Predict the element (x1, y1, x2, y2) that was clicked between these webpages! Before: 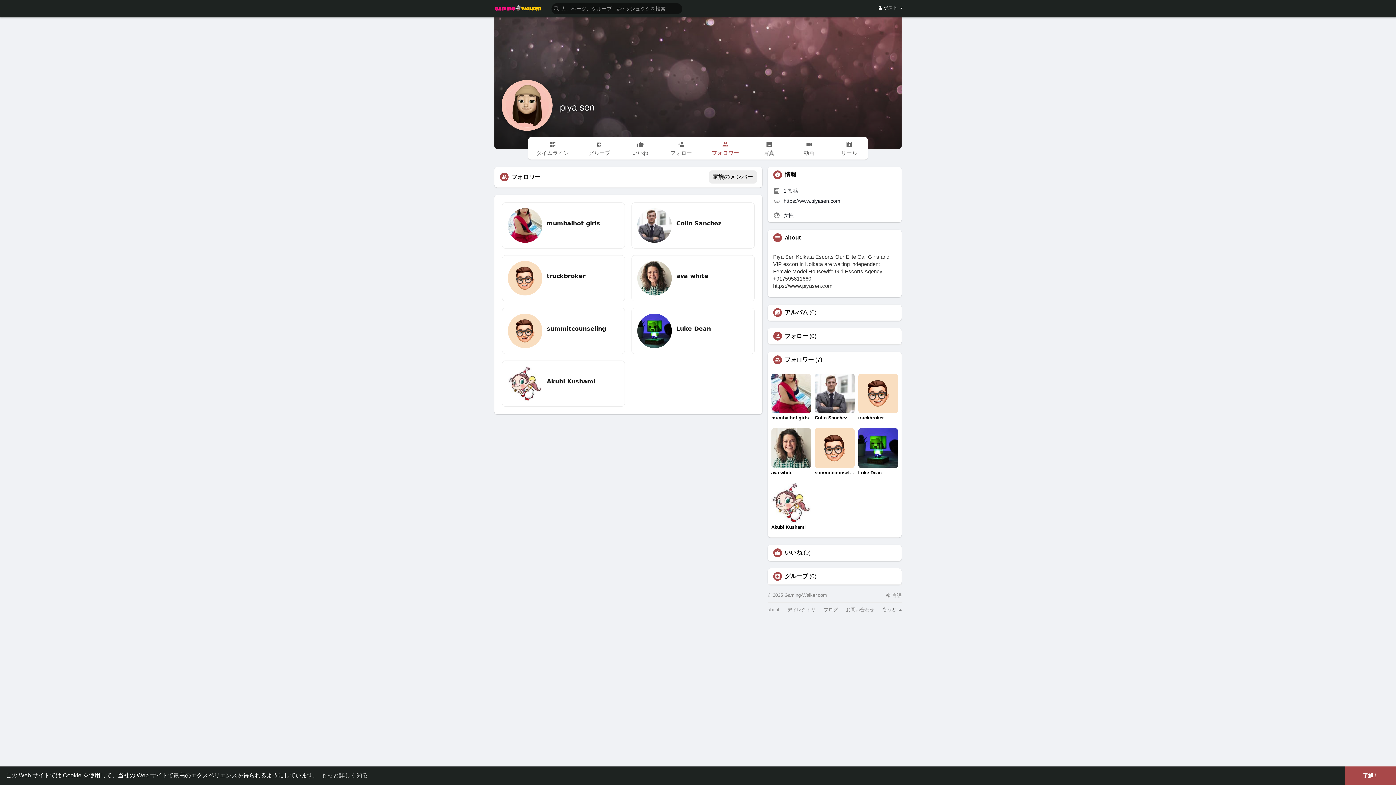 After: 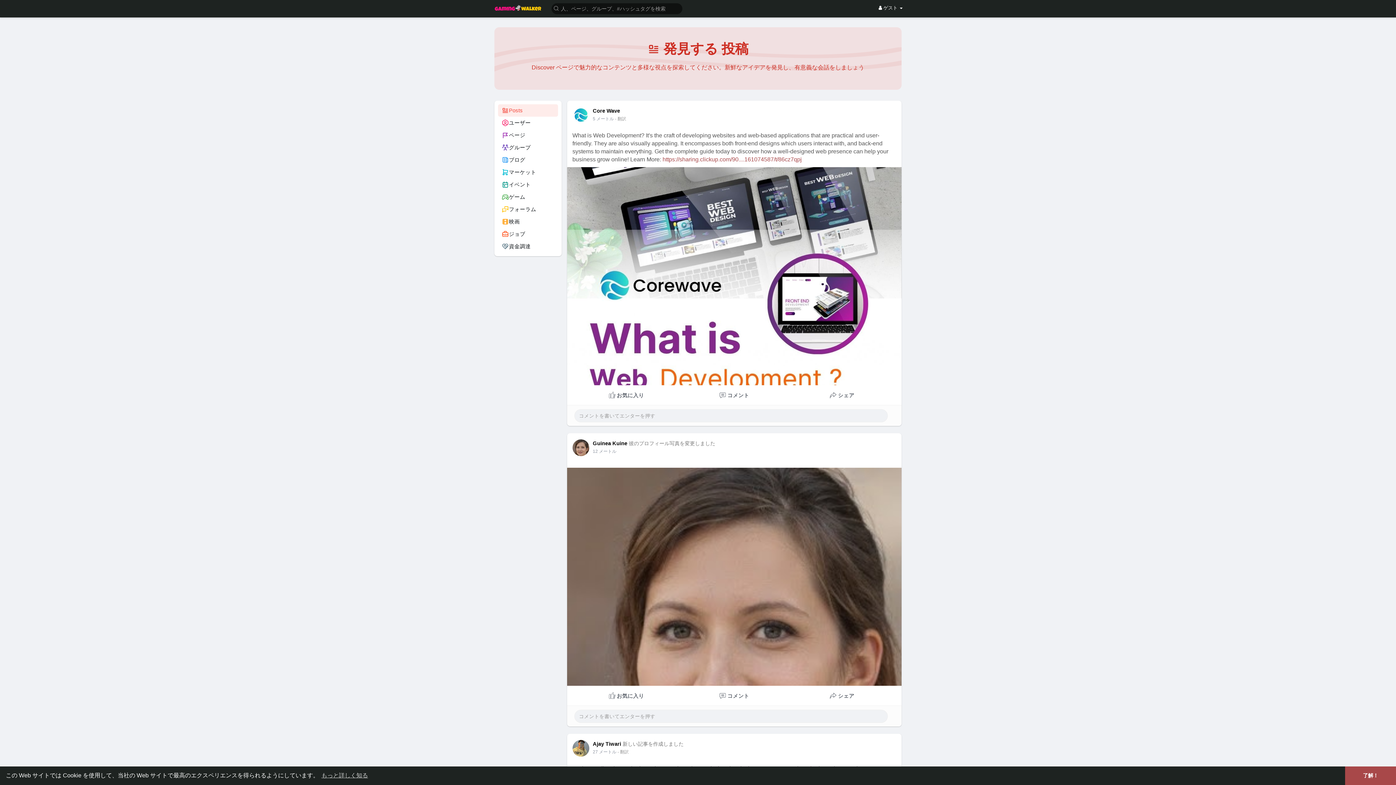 Action: label: ディレクトリ bbox: (787, 607, 815, 612)